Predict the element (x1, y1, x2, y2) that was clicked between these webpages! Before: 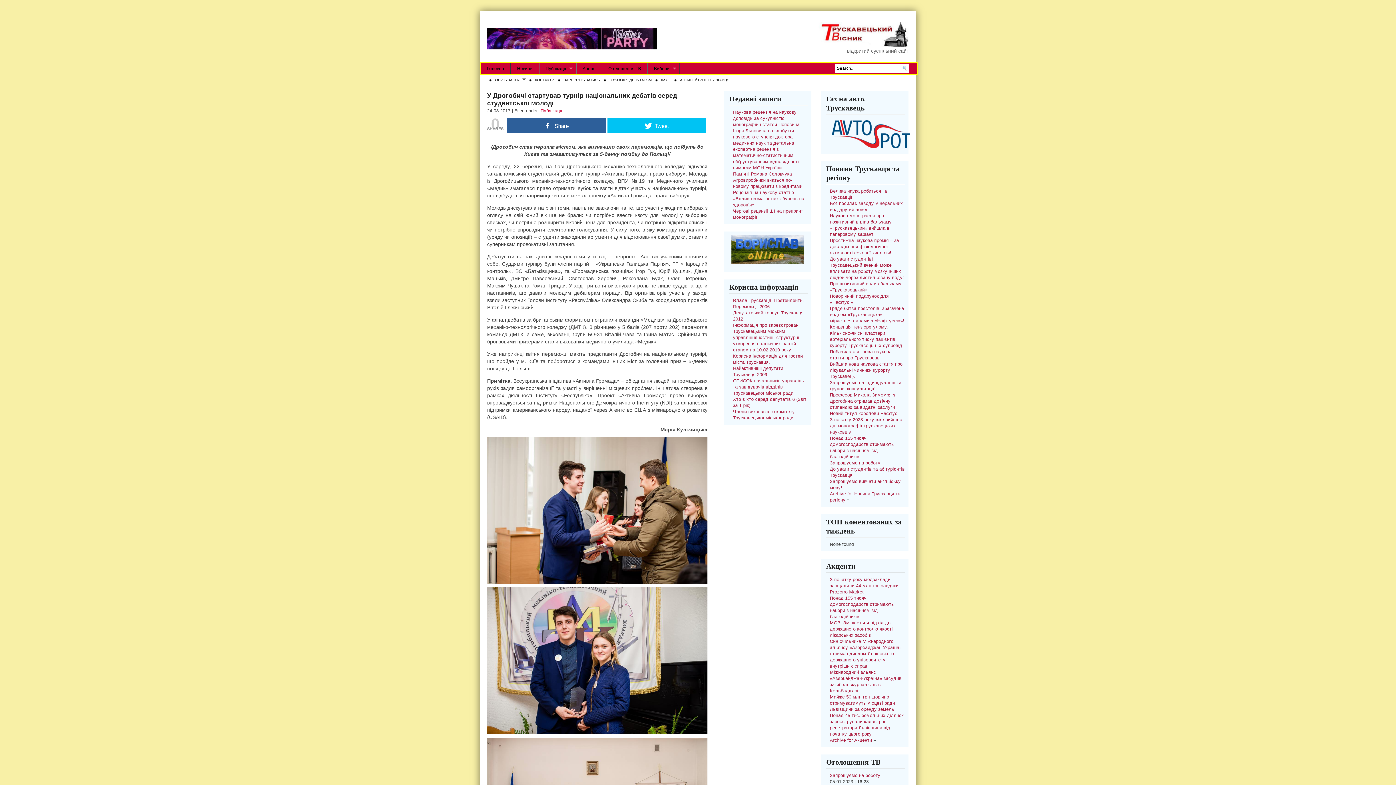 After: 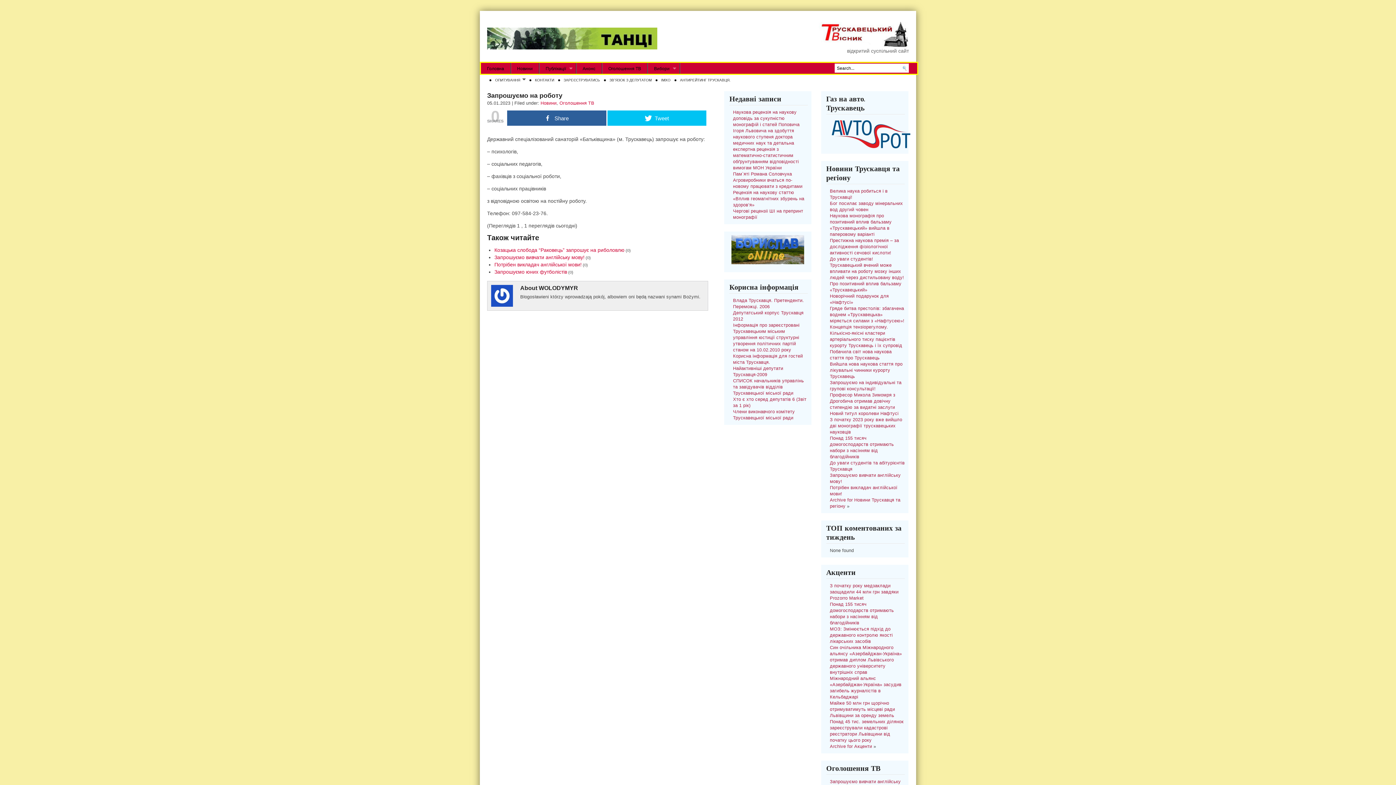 Action: bbox: (830, 773, 880, 778) label: Запрошуємо на роботу